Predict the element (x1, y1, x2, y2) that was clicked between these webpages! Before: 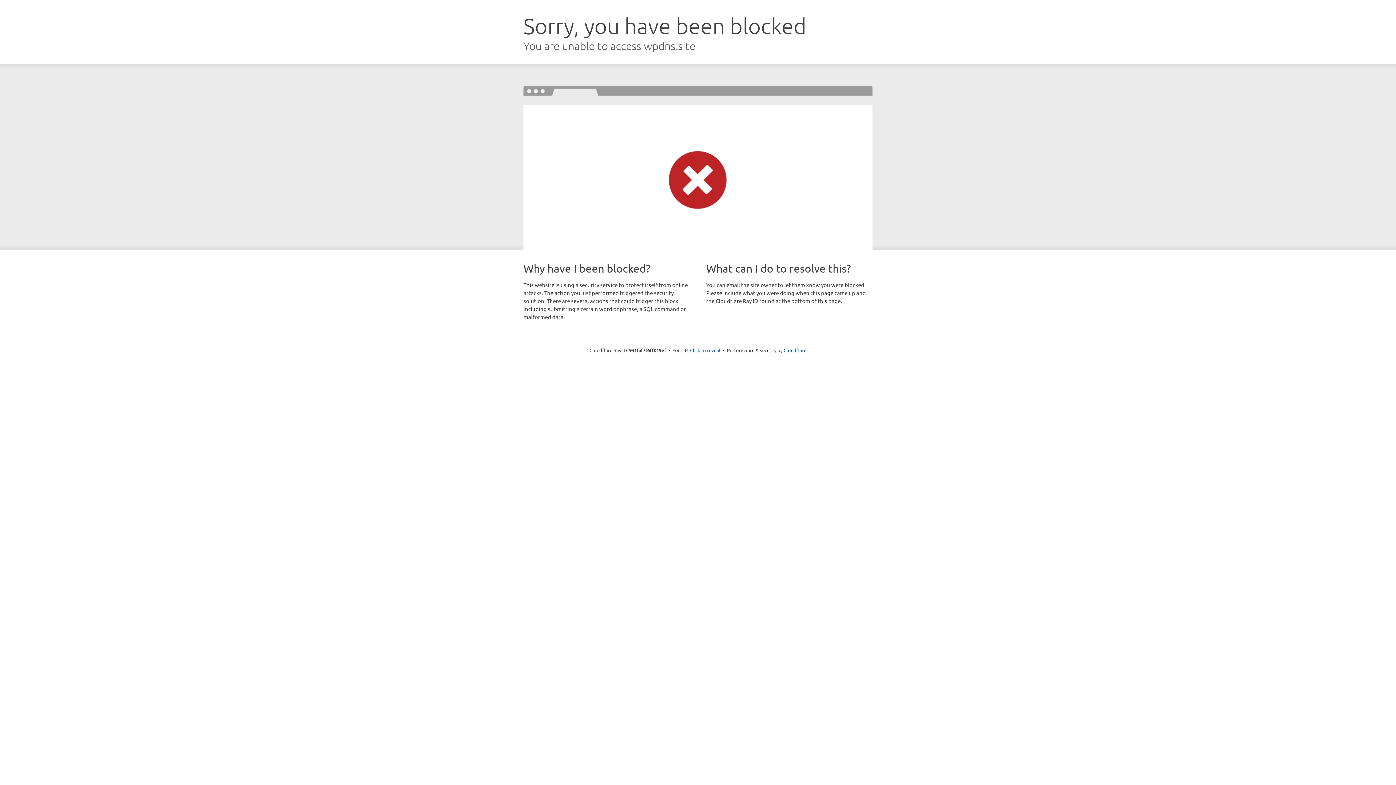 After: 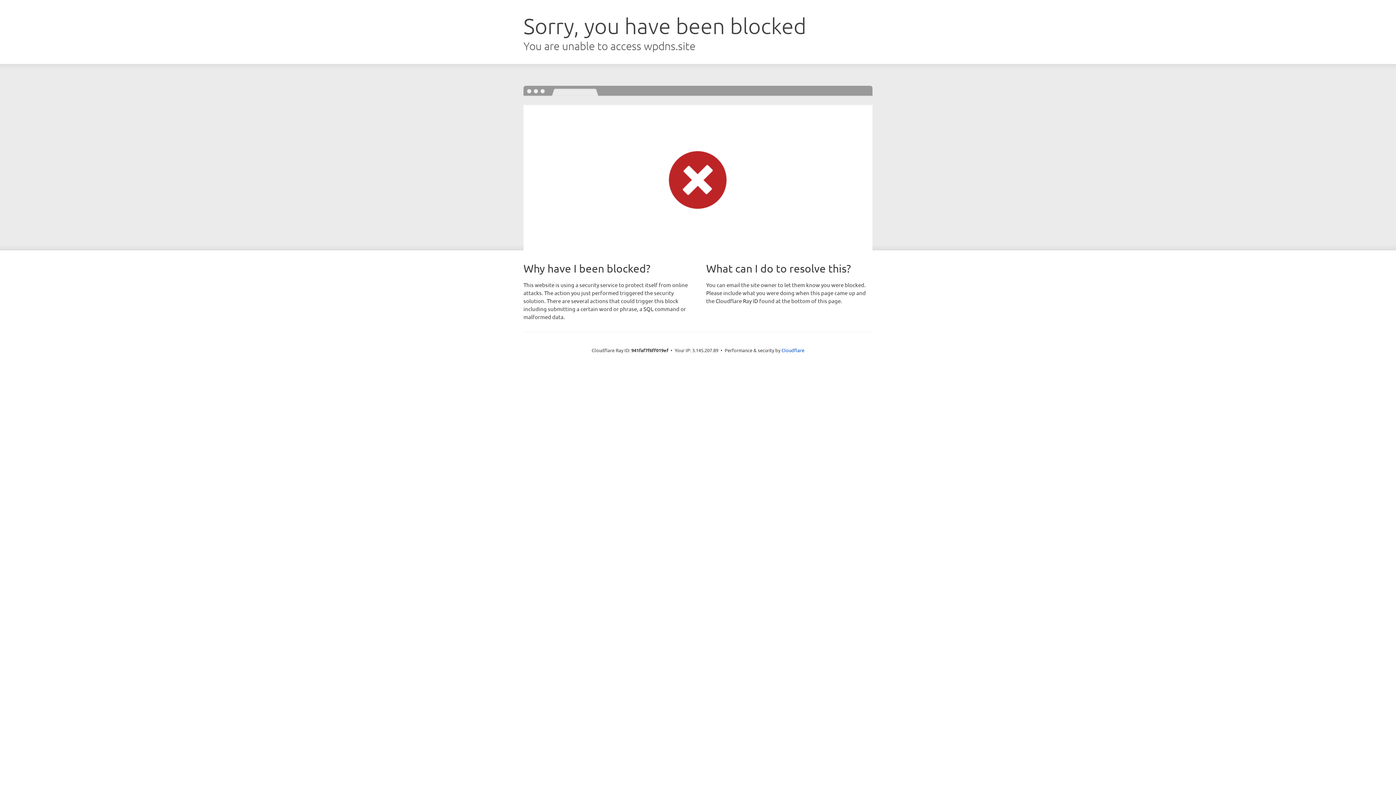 Action: label: Click to reveal bbox: (690, 346, 720, 353)